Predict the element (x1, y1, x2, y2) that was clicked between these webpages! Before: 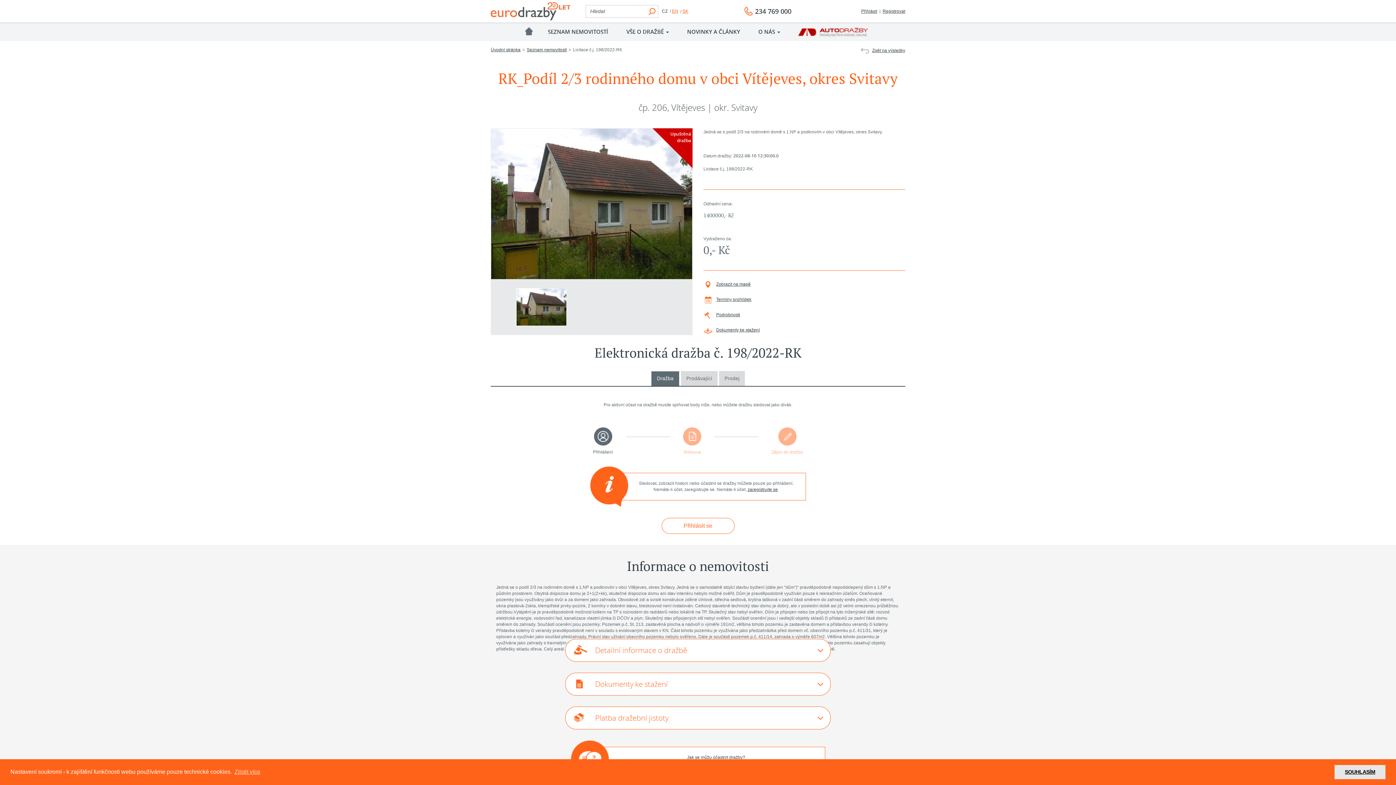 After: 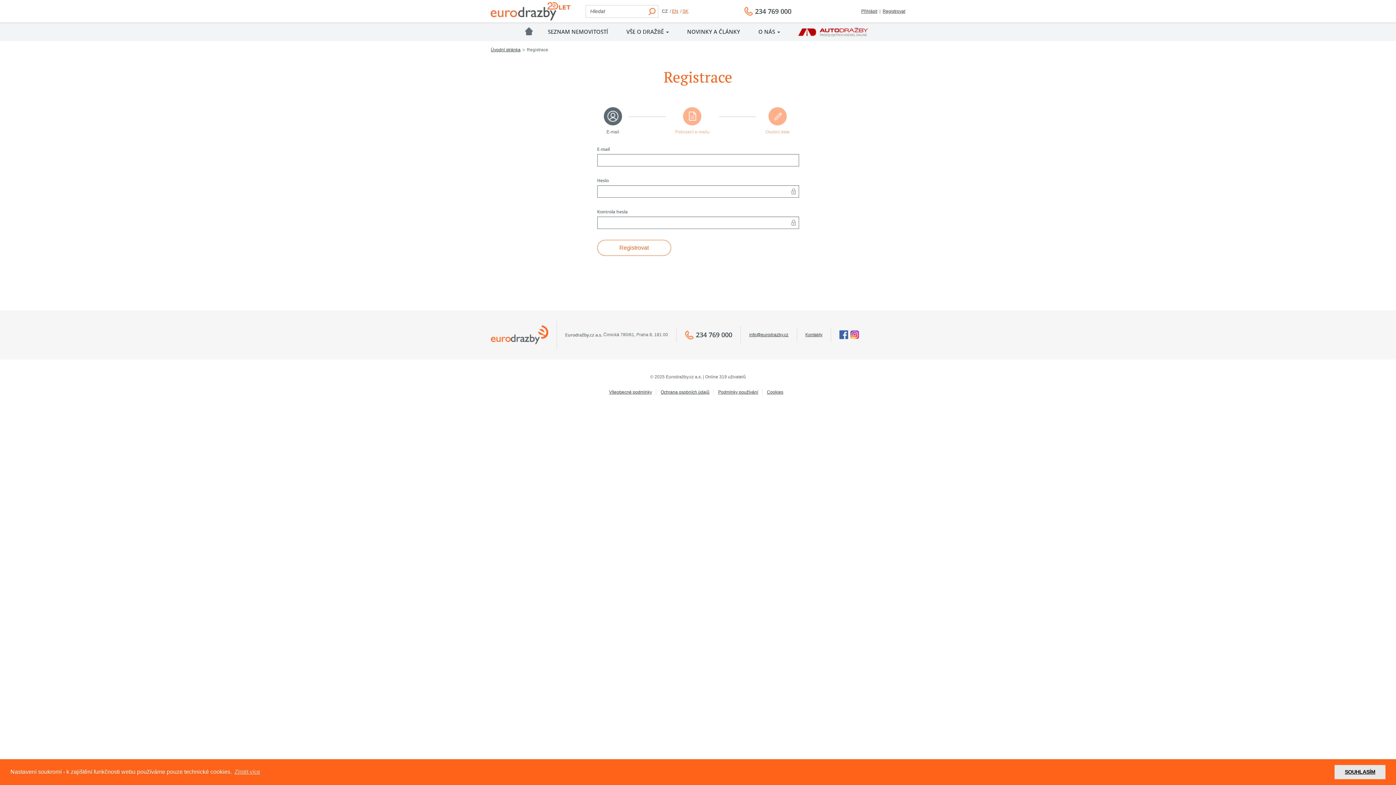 Action: bbox: (747, 487, 778, 492) label: zaregistrujte se